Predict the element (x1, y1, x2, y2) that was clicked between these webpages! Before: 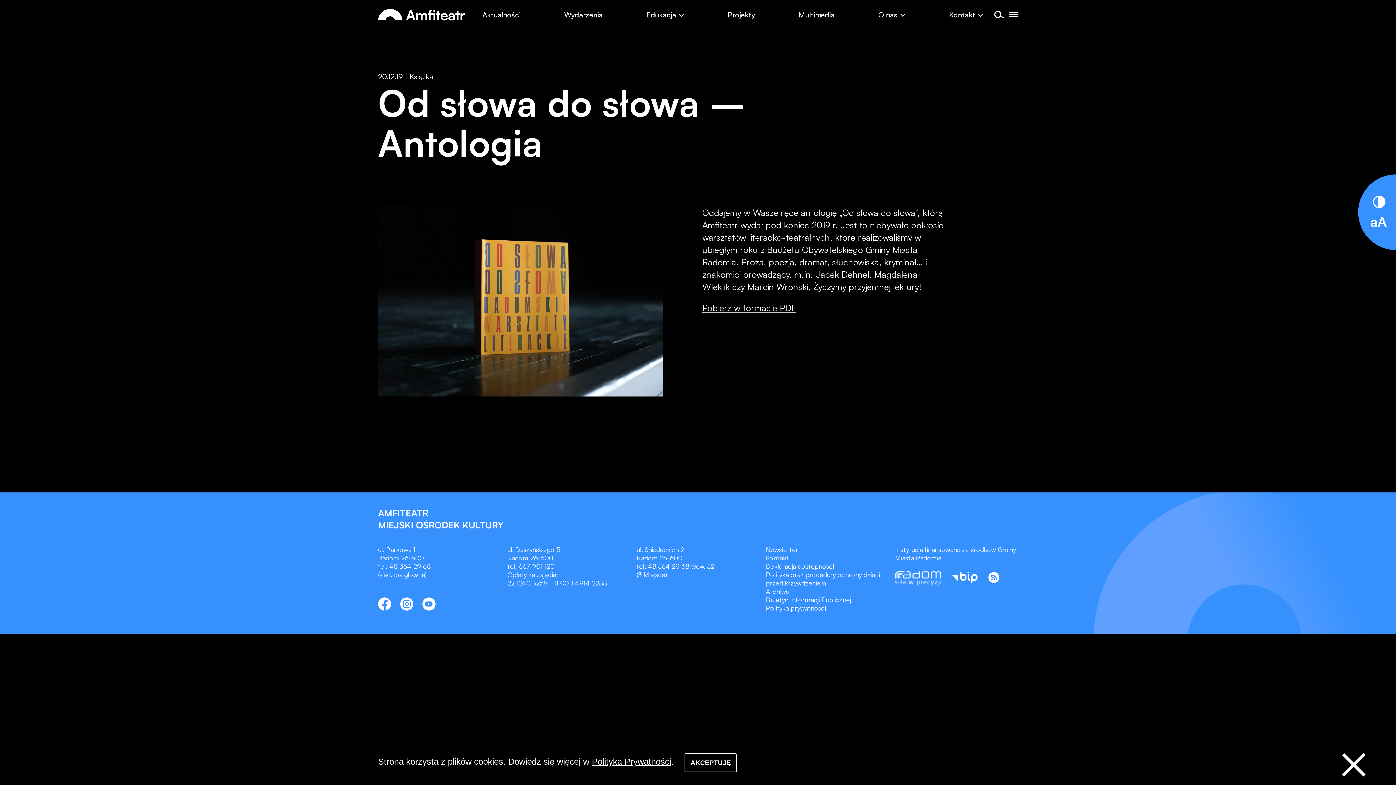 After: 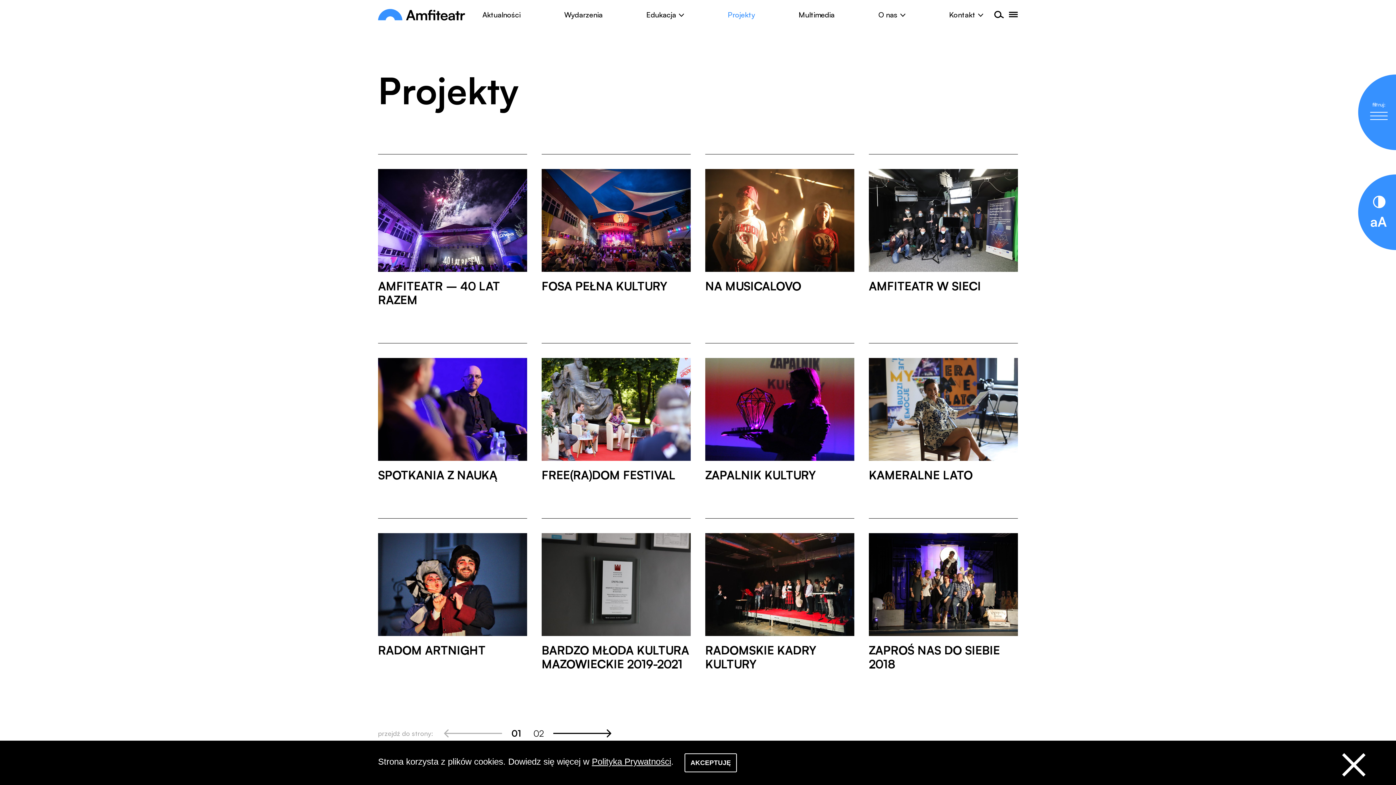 Action: label: Projekty bbox: (728, 9, 755, 19)